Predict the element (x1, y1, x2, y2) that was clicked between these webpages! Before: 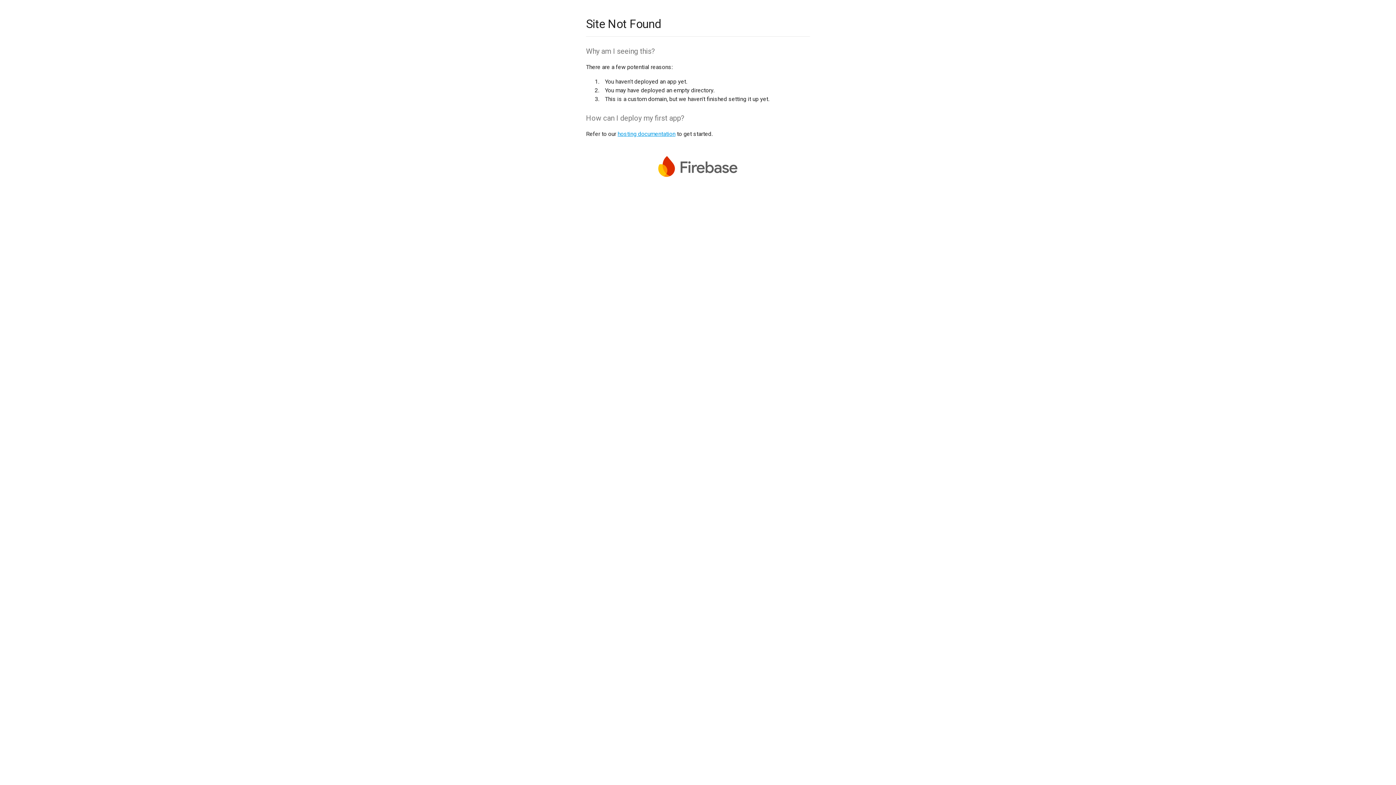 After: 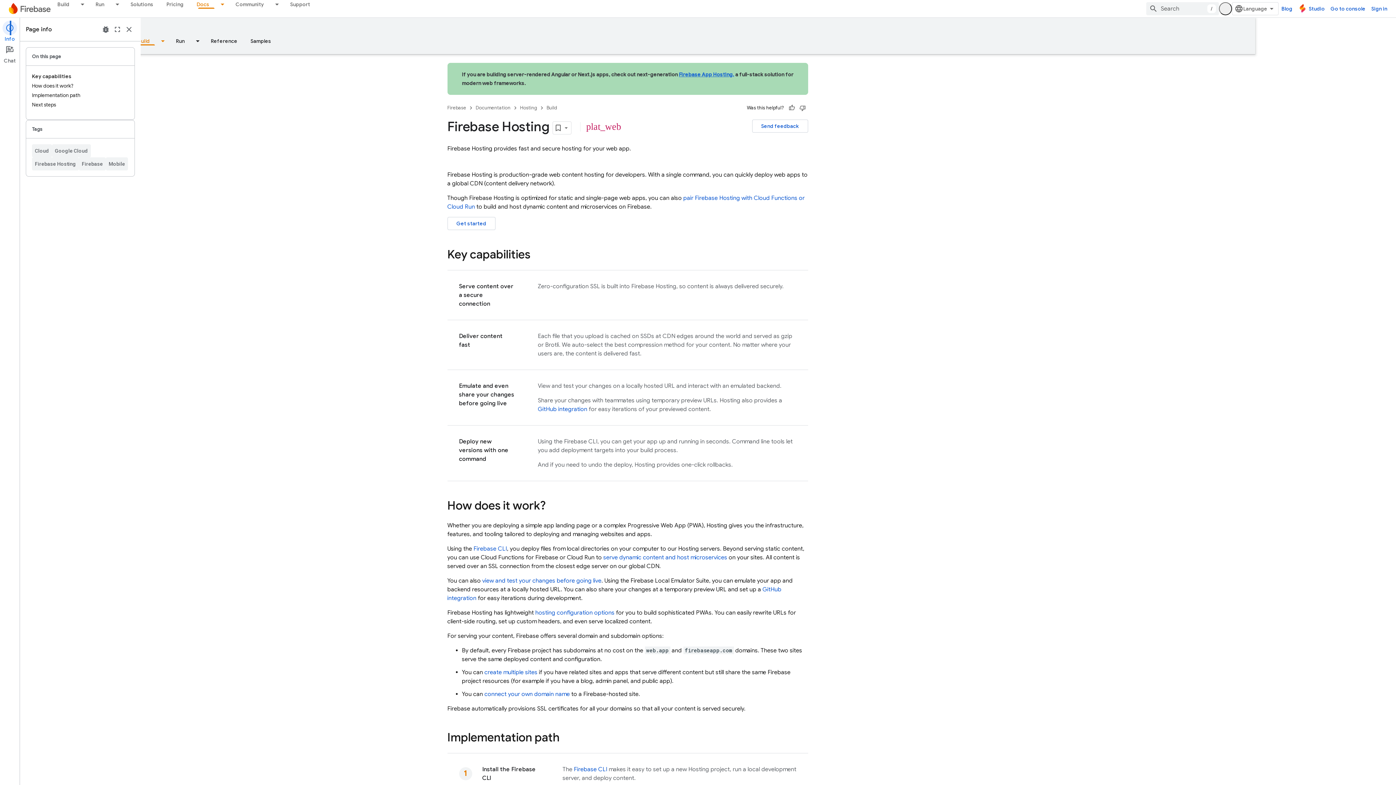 Action: bbox: (617, 130, 675, 137) label: hosting documentation